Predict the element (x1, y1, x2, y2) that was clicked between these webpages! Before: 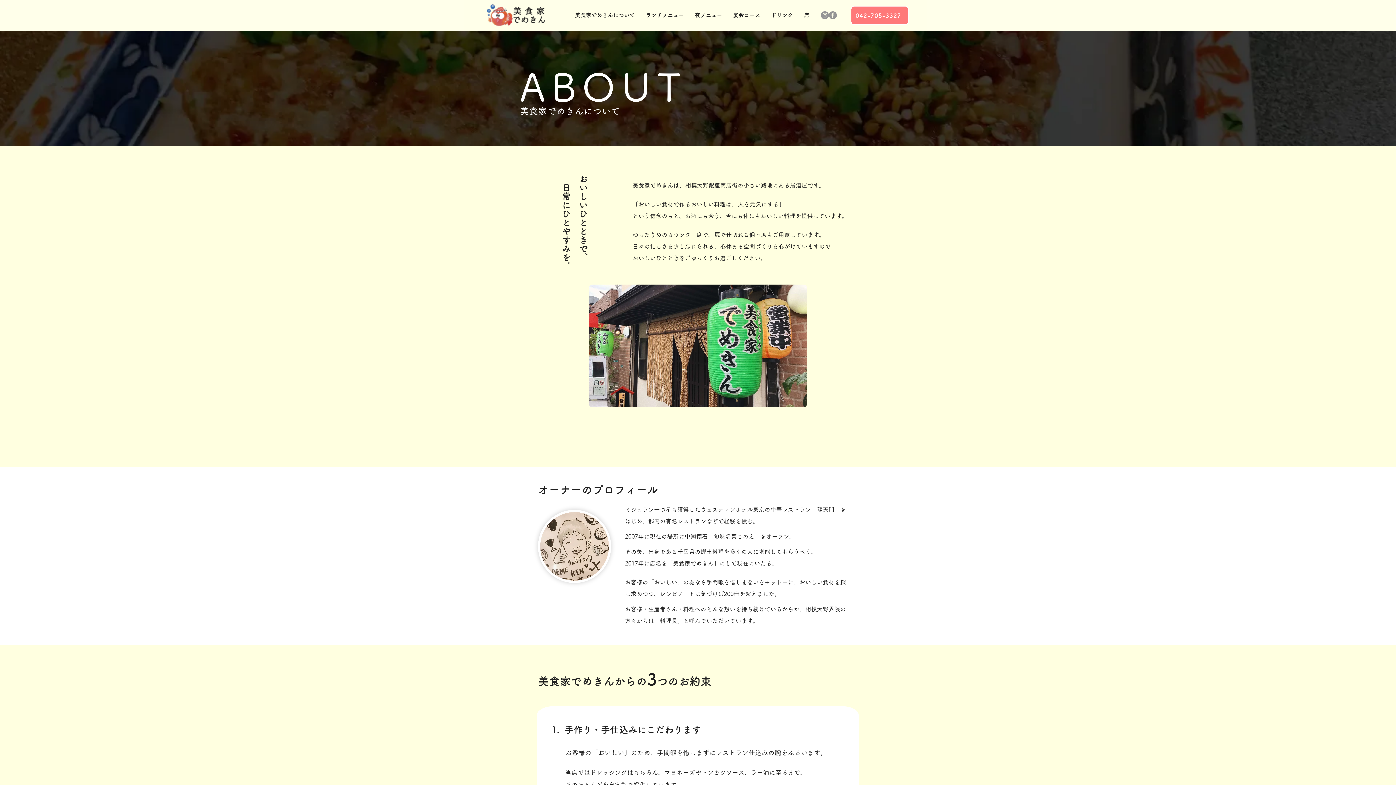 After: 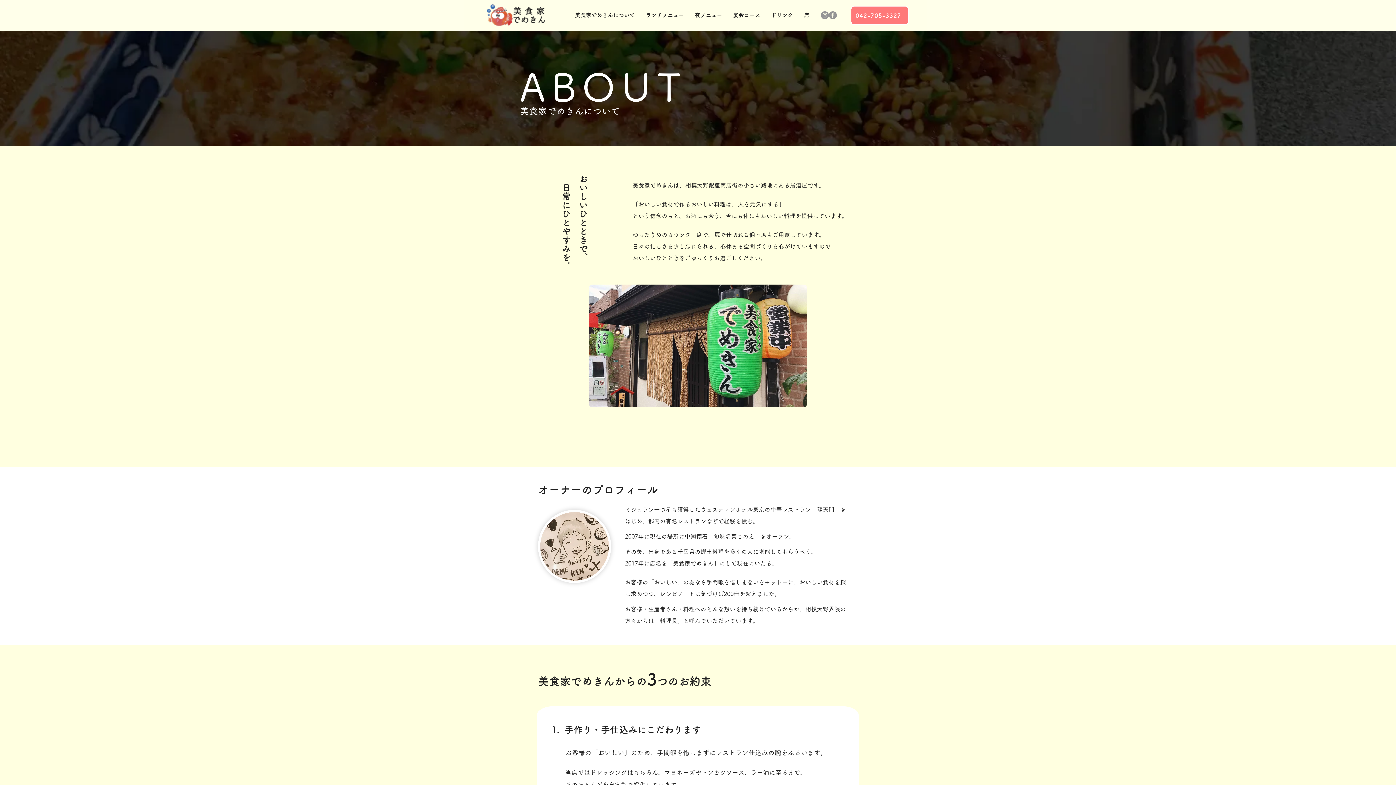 Action: label: 美食家でめきんについて bbox: (569, 6, 640, 24)